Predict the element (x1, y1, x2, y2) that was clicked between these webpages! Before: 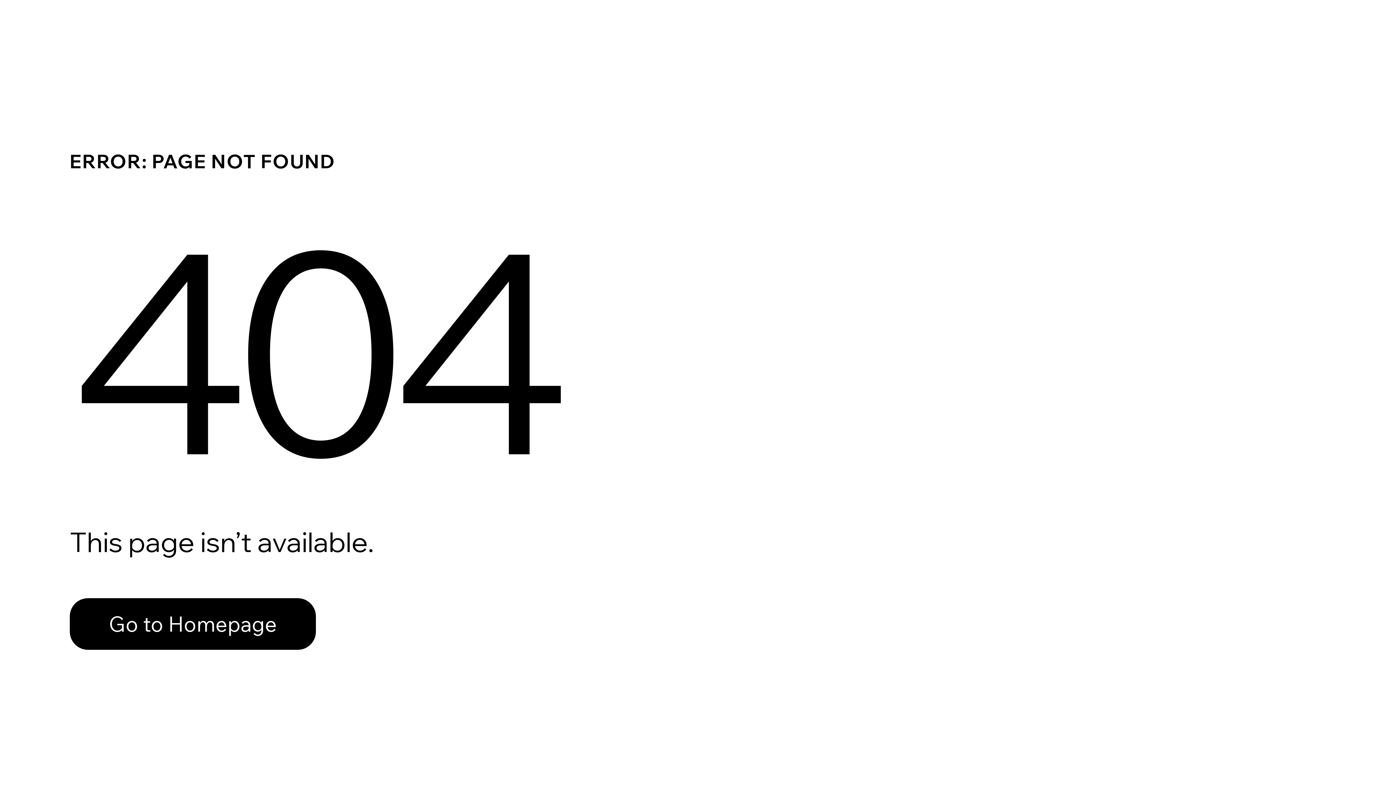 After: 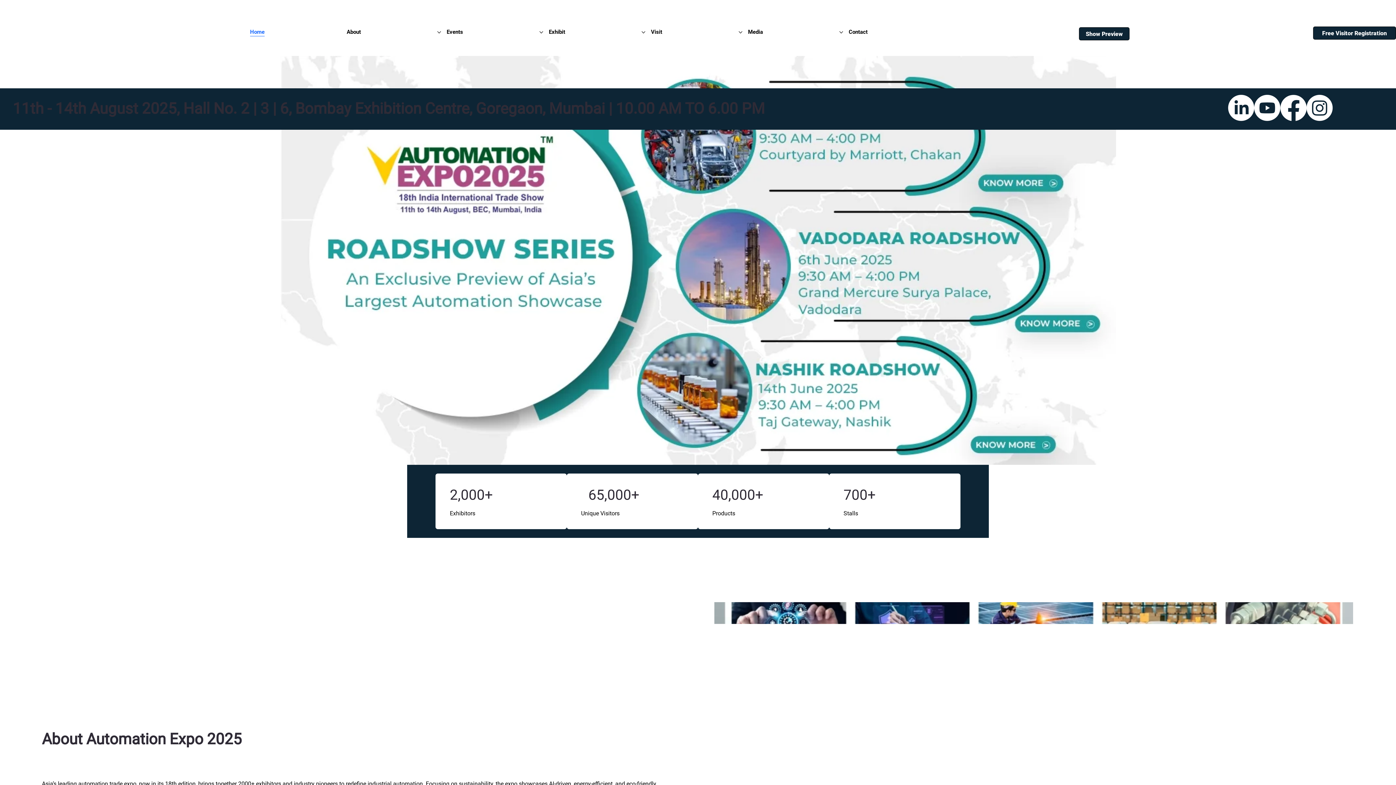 Action: bbox: (69, 582, 768, 659) label: Go to Homepage